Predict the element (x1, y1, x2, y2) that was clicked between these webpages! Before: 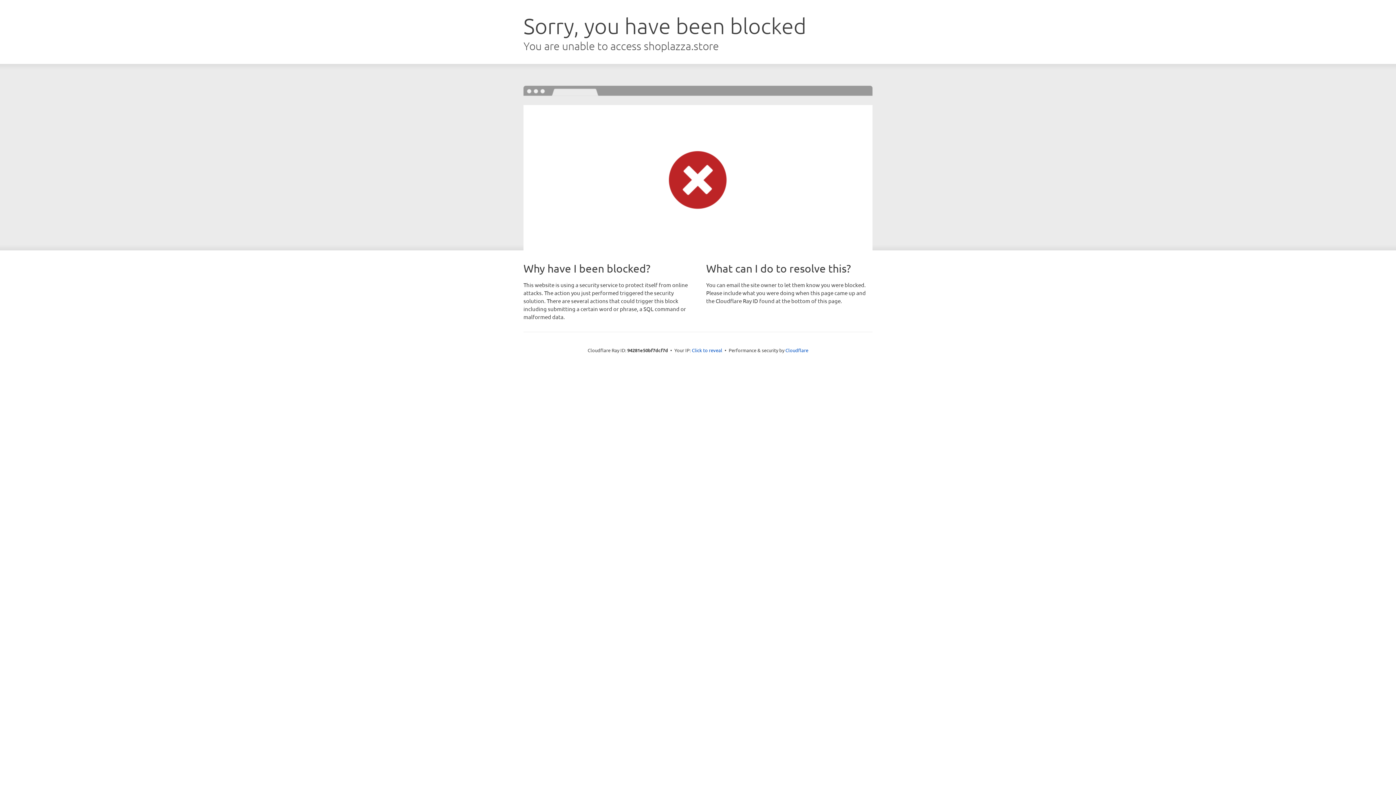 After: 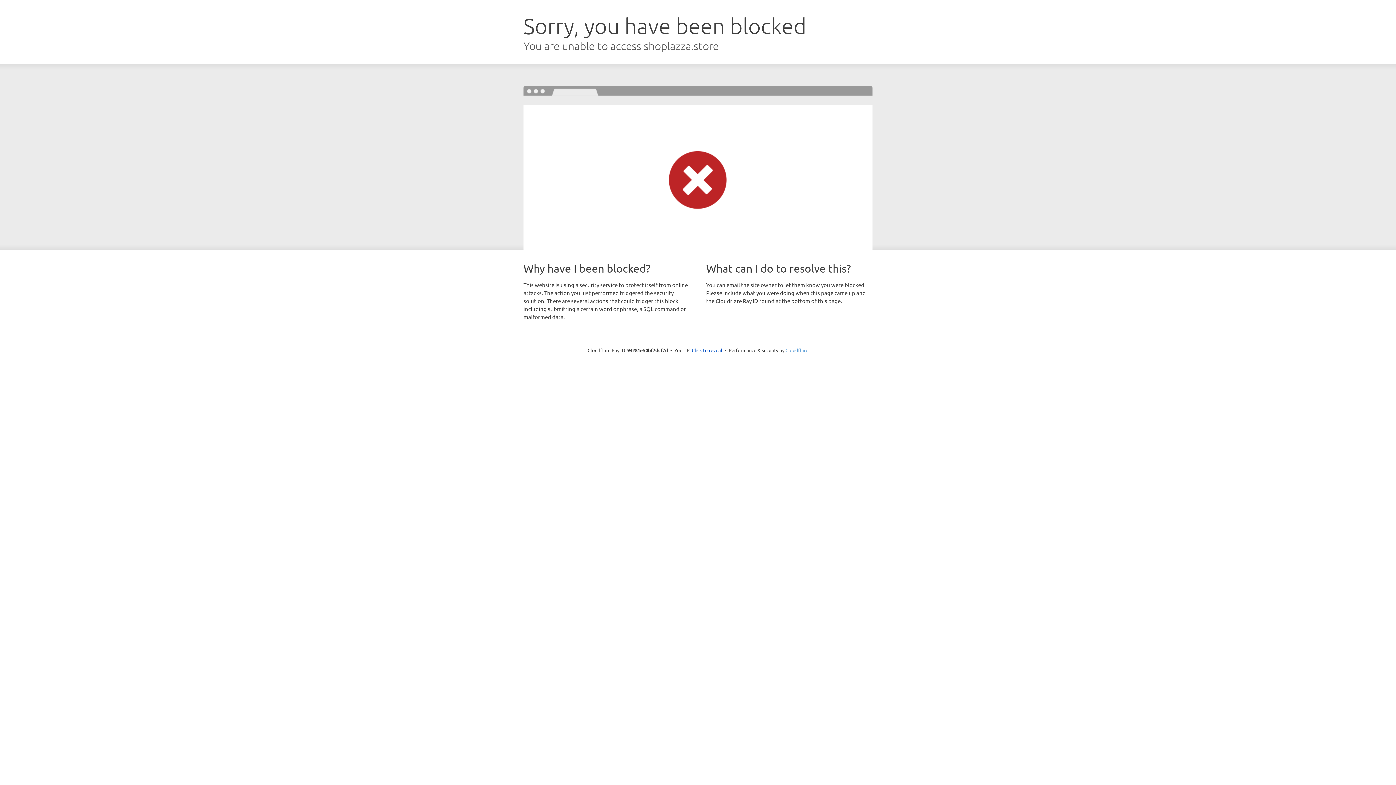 Action: label: Cloudflare bbox: (785, 347, 808, 353)